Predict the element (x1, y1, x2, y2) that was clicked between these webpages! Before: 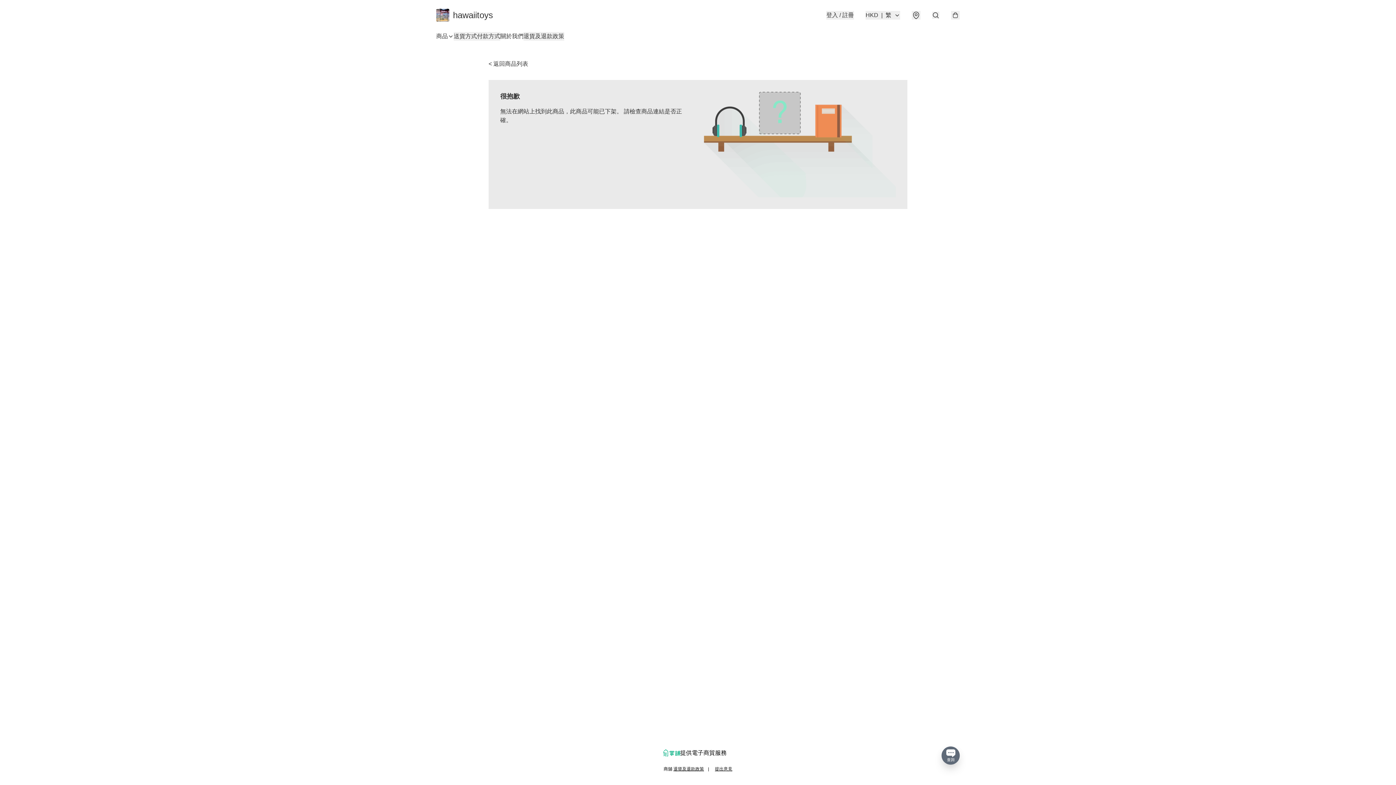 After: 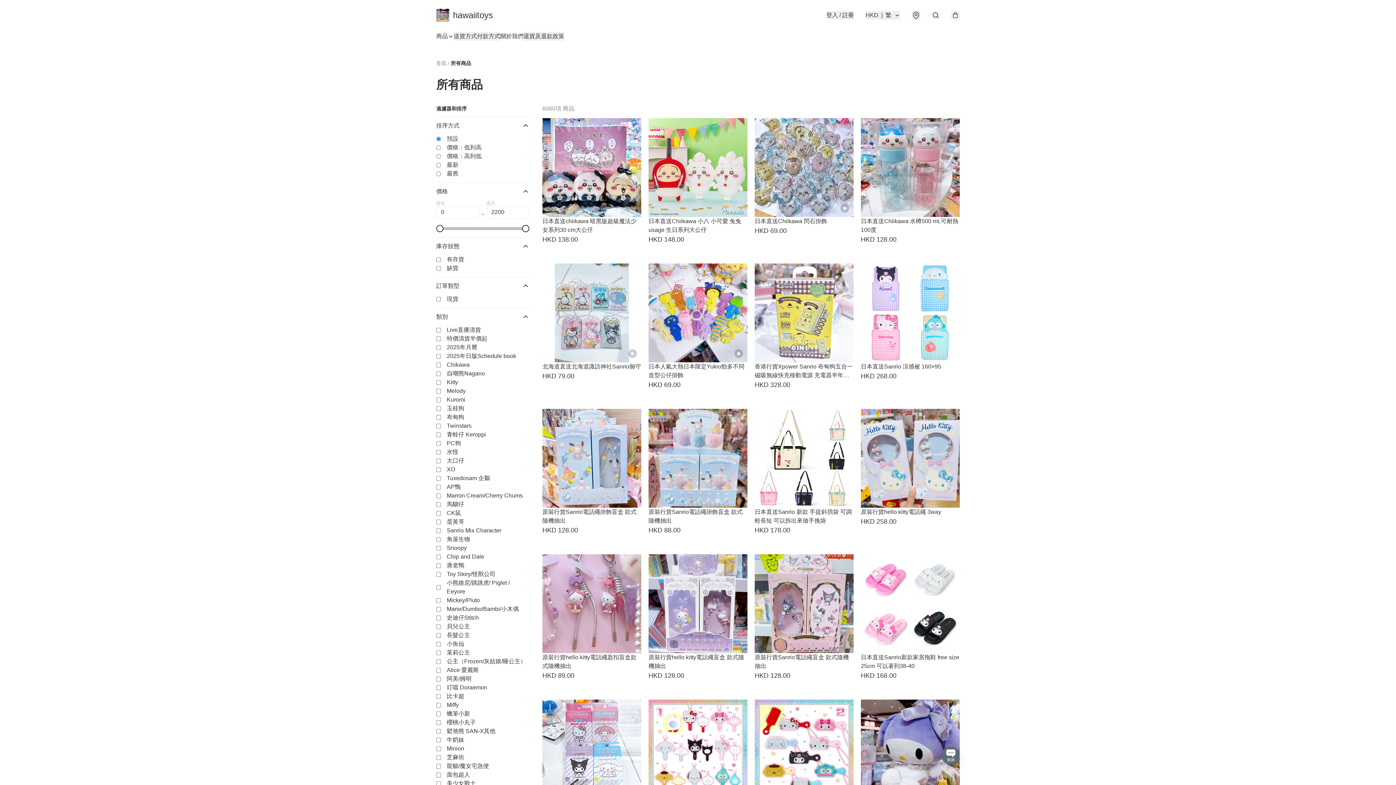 Action: label: < 返回商品列表 bbox: (488, 60, 528, 66)